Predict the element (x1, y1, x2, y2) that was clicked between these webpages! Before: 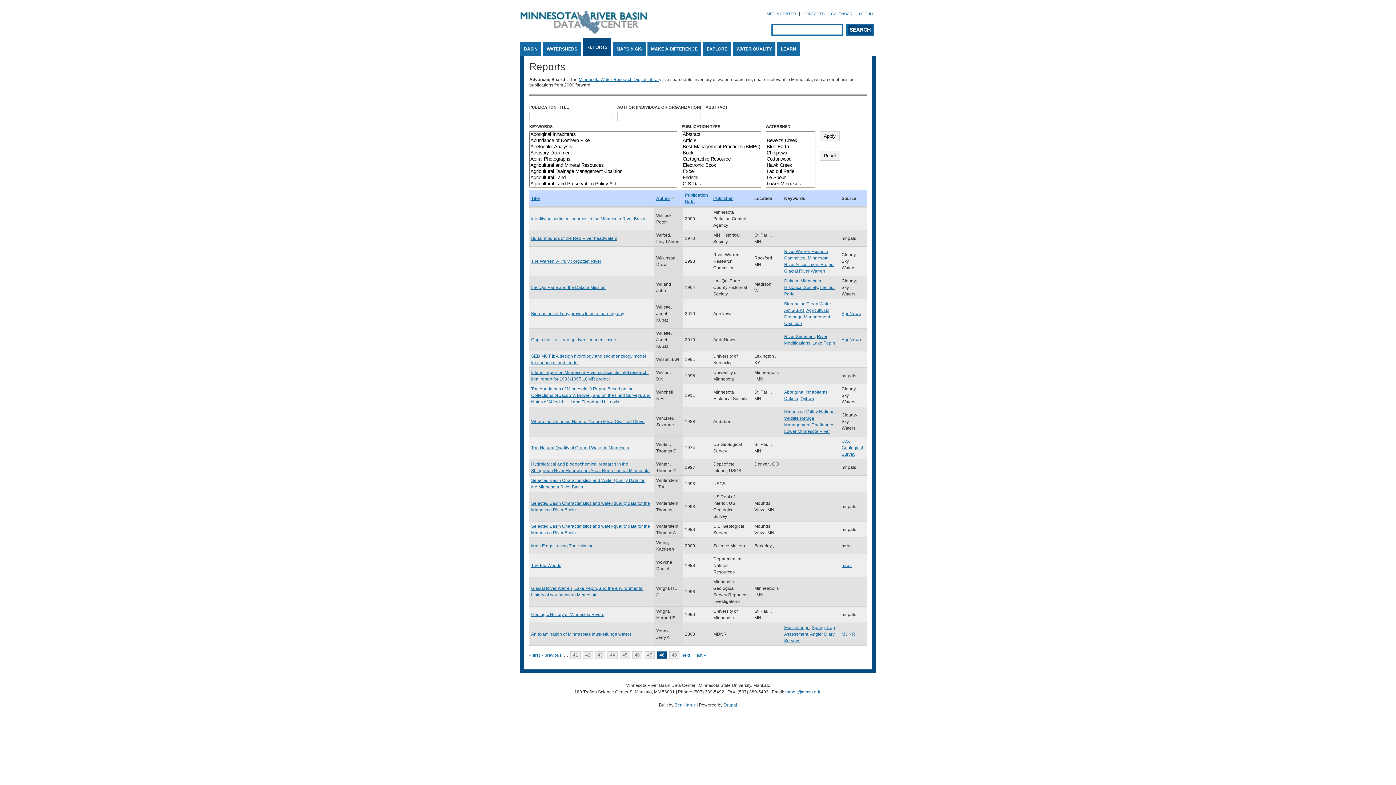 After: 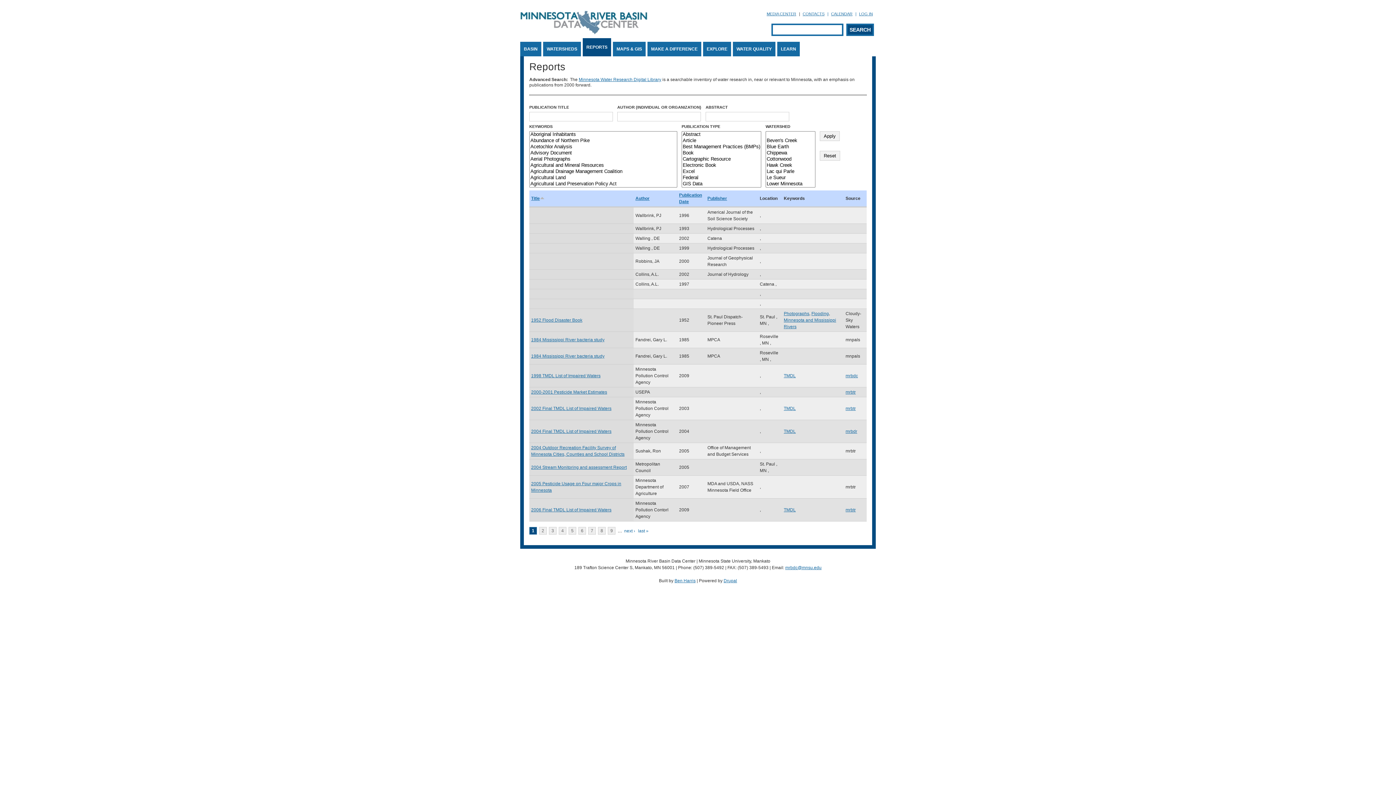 Action: label: REPORTS bbox: (582, 38, 611, 56)